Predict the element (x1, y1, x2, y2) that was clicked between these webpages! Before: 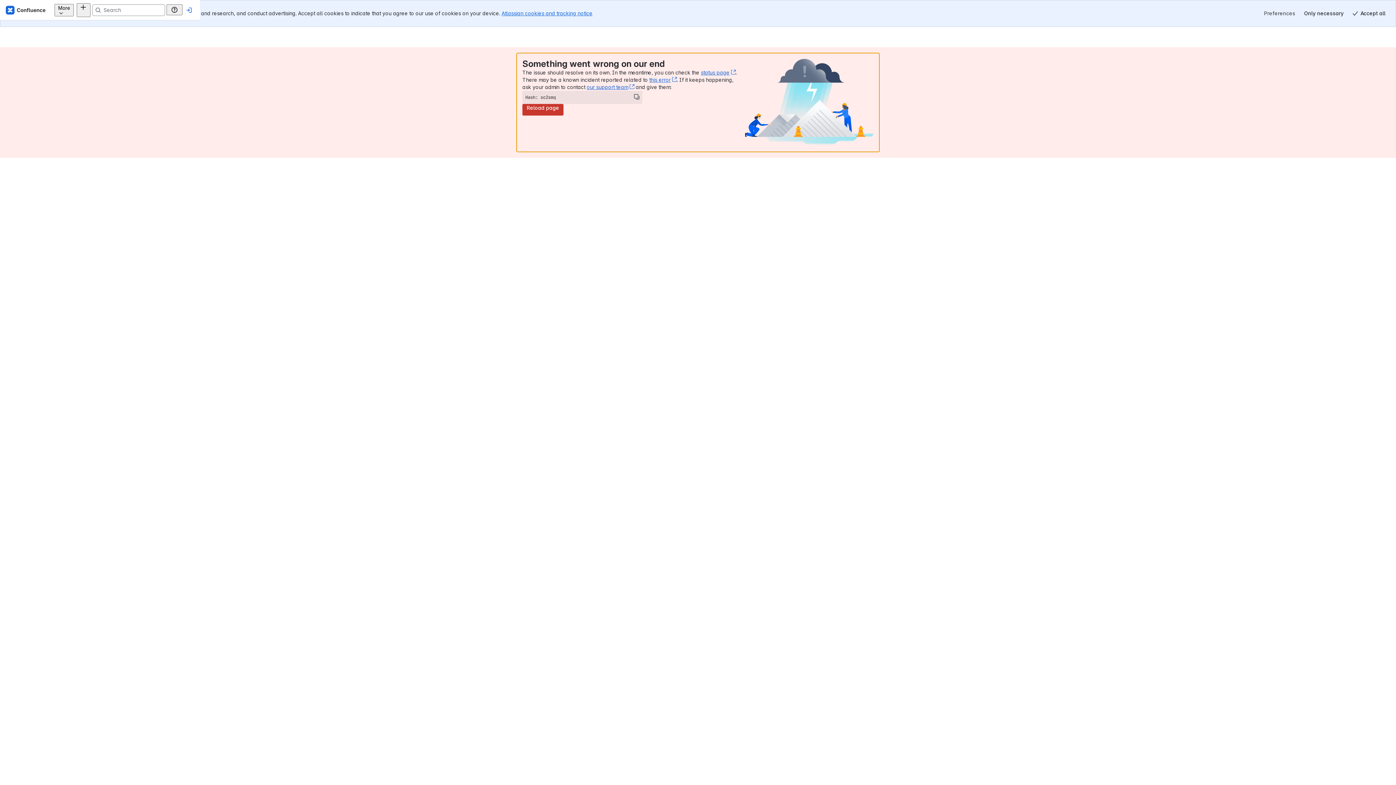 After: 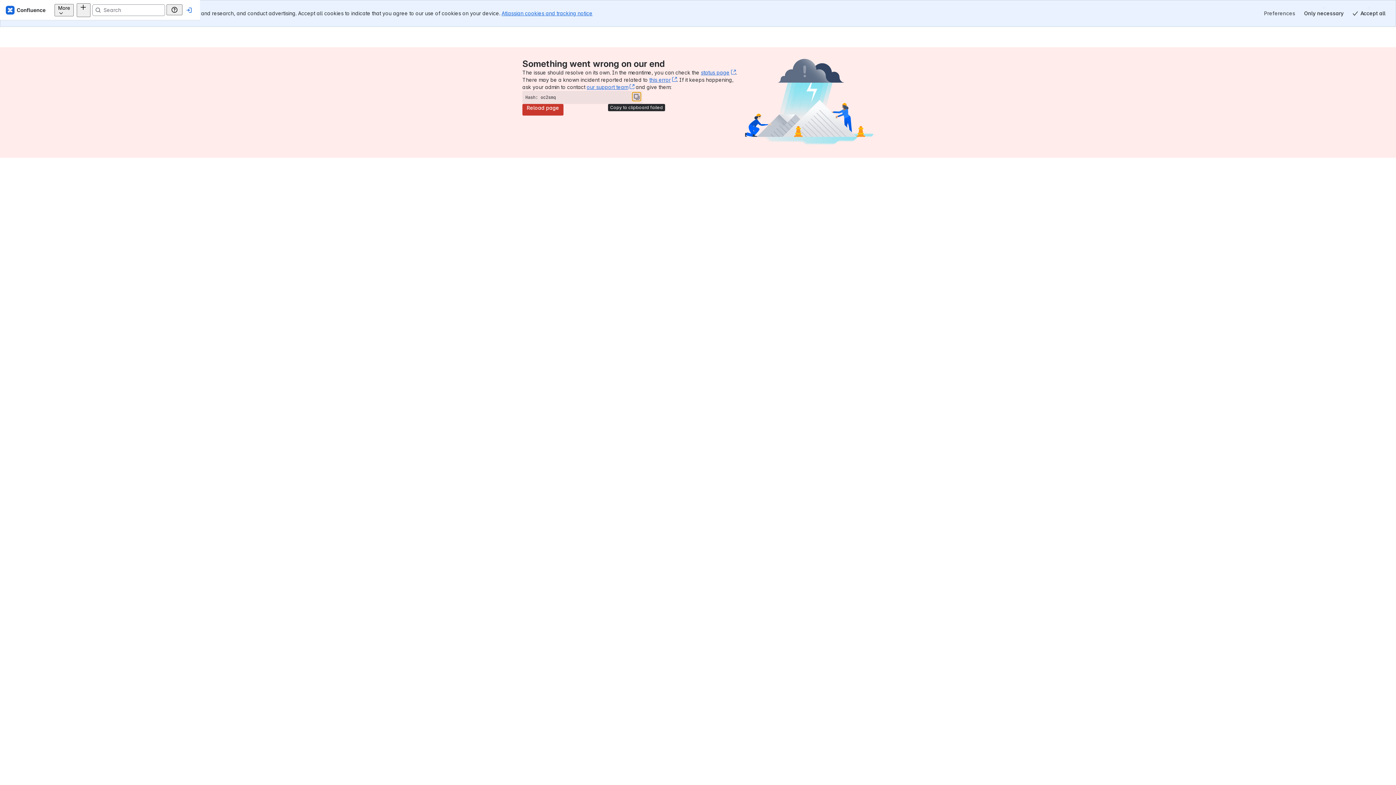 Action: label: Copy bbox: (632, 92, 641, 101)